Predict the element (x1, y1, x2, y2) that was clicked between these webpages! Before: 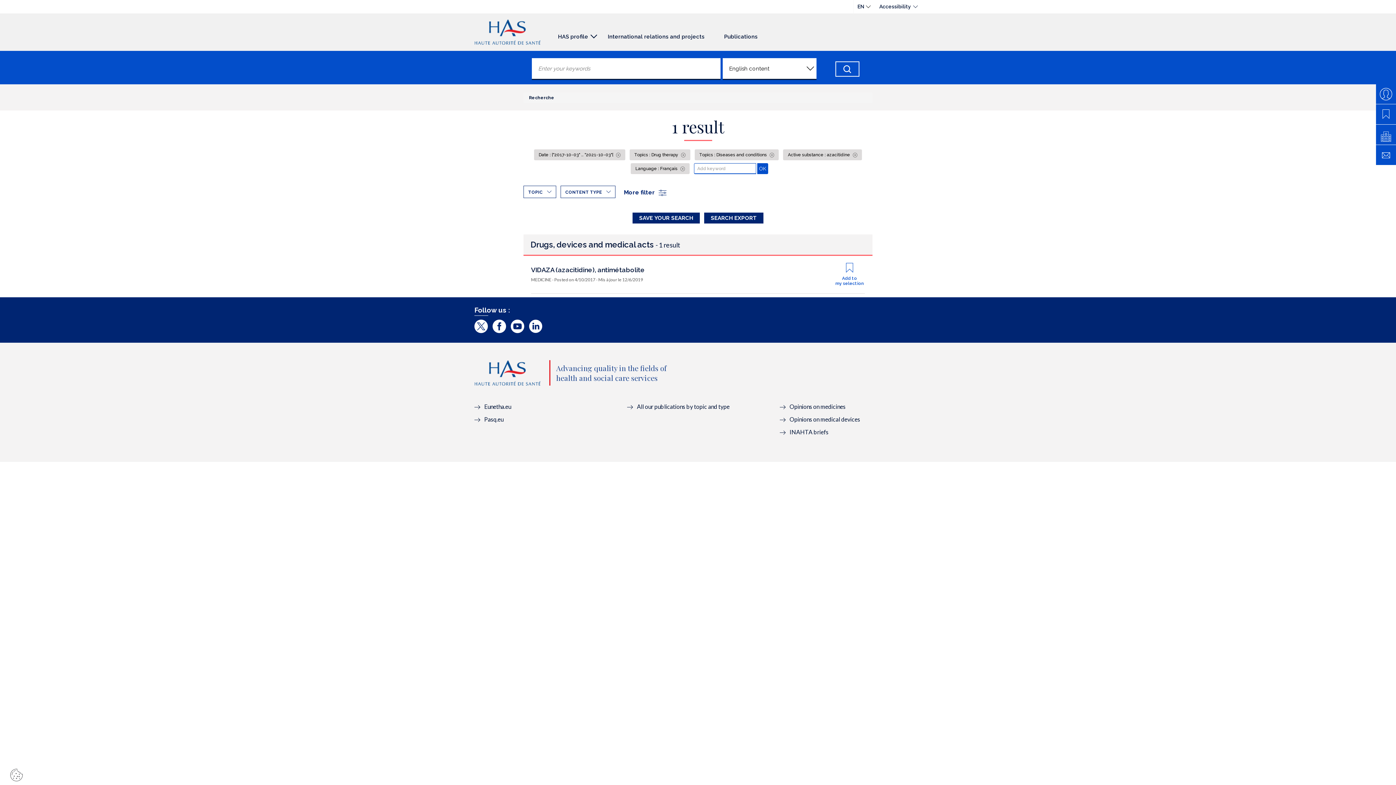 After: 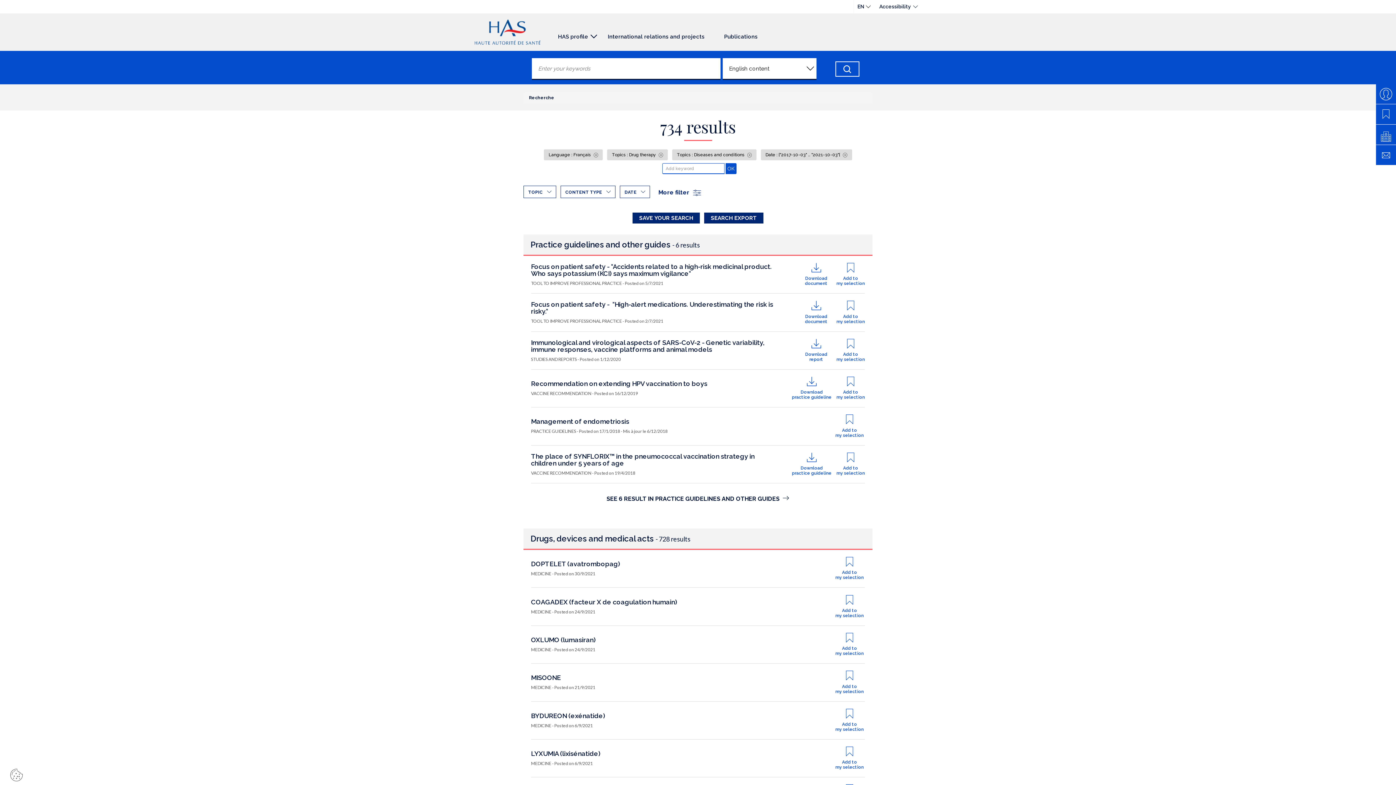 Action: label: Active substance : azacitidine  bbox: (783, 149, 862, 160)